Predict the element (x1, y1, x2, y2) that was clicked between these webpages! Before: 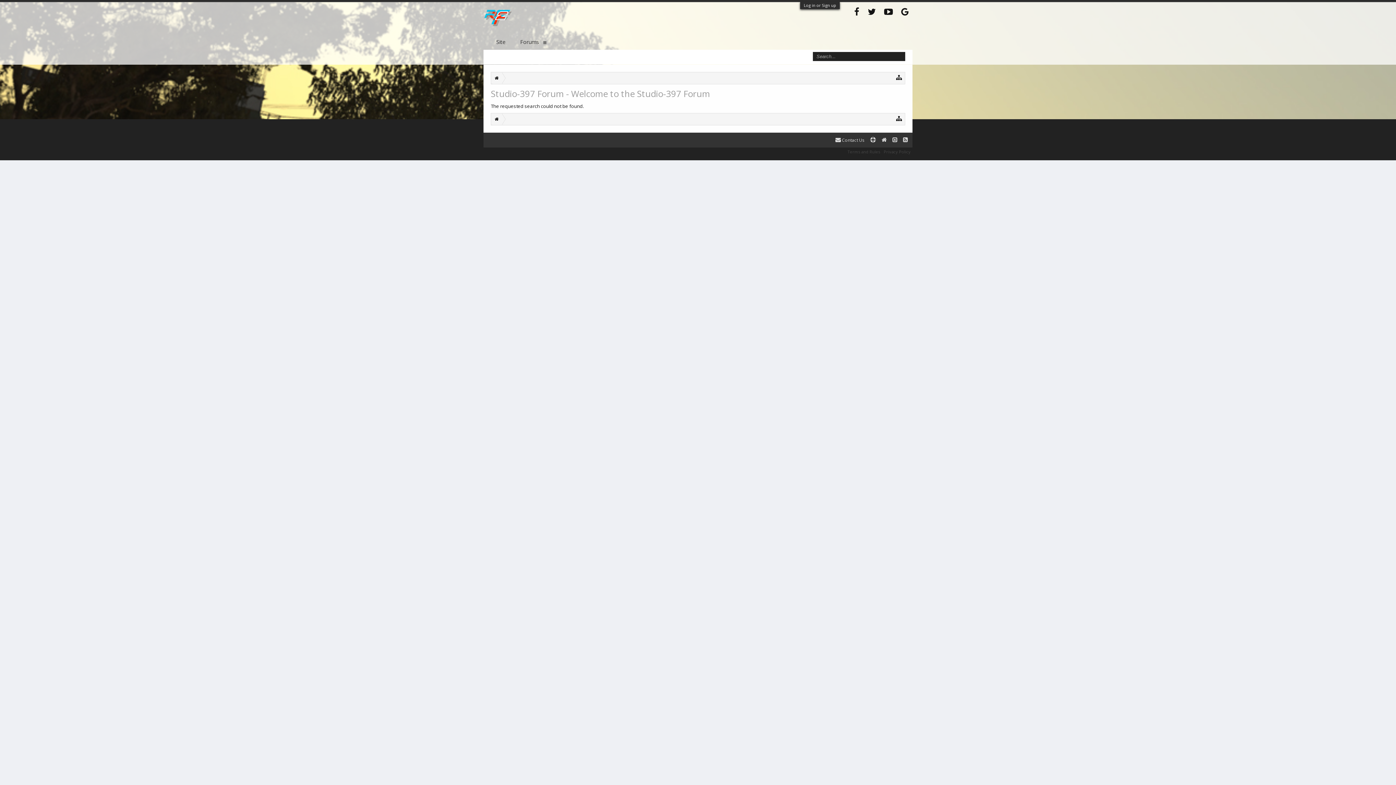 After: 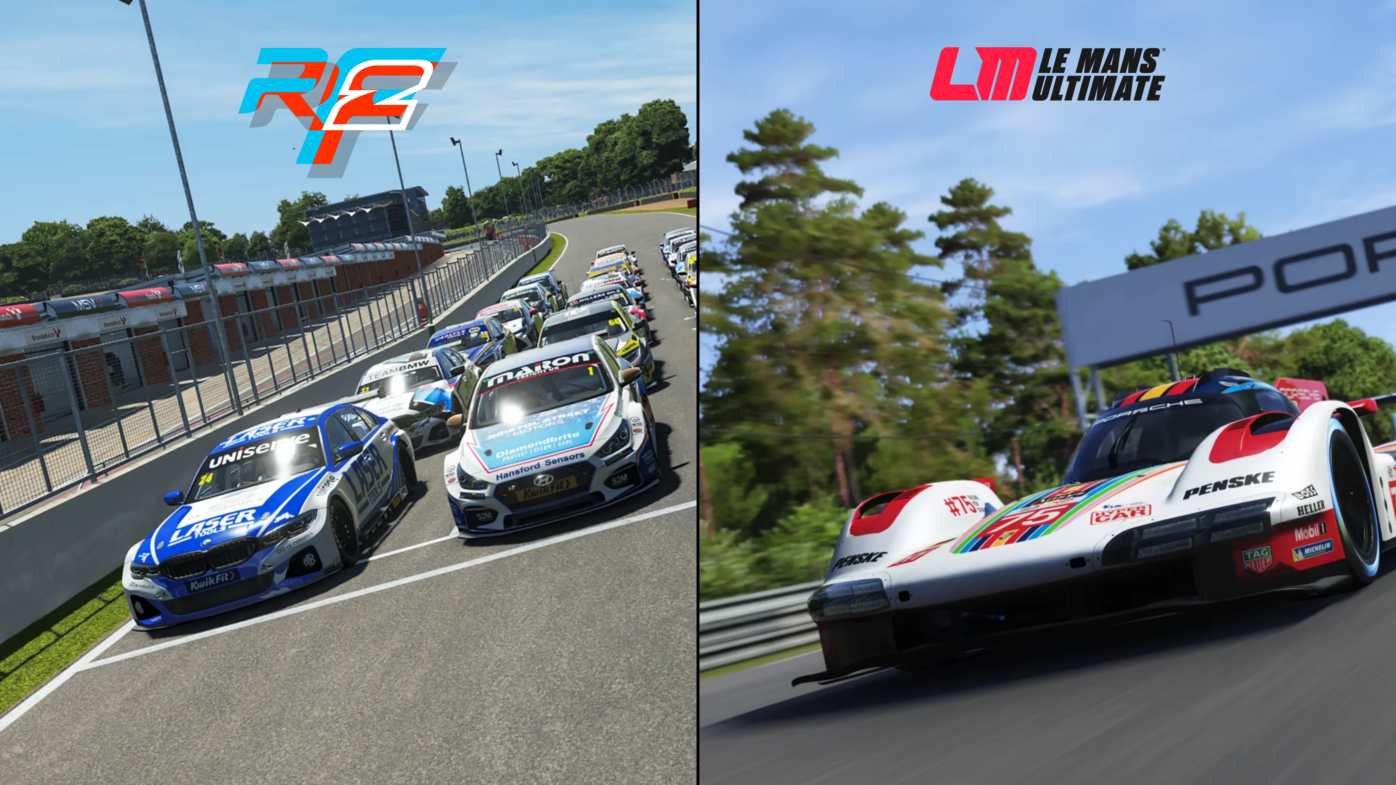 Action: bbox: (878, 135, 889, 145)